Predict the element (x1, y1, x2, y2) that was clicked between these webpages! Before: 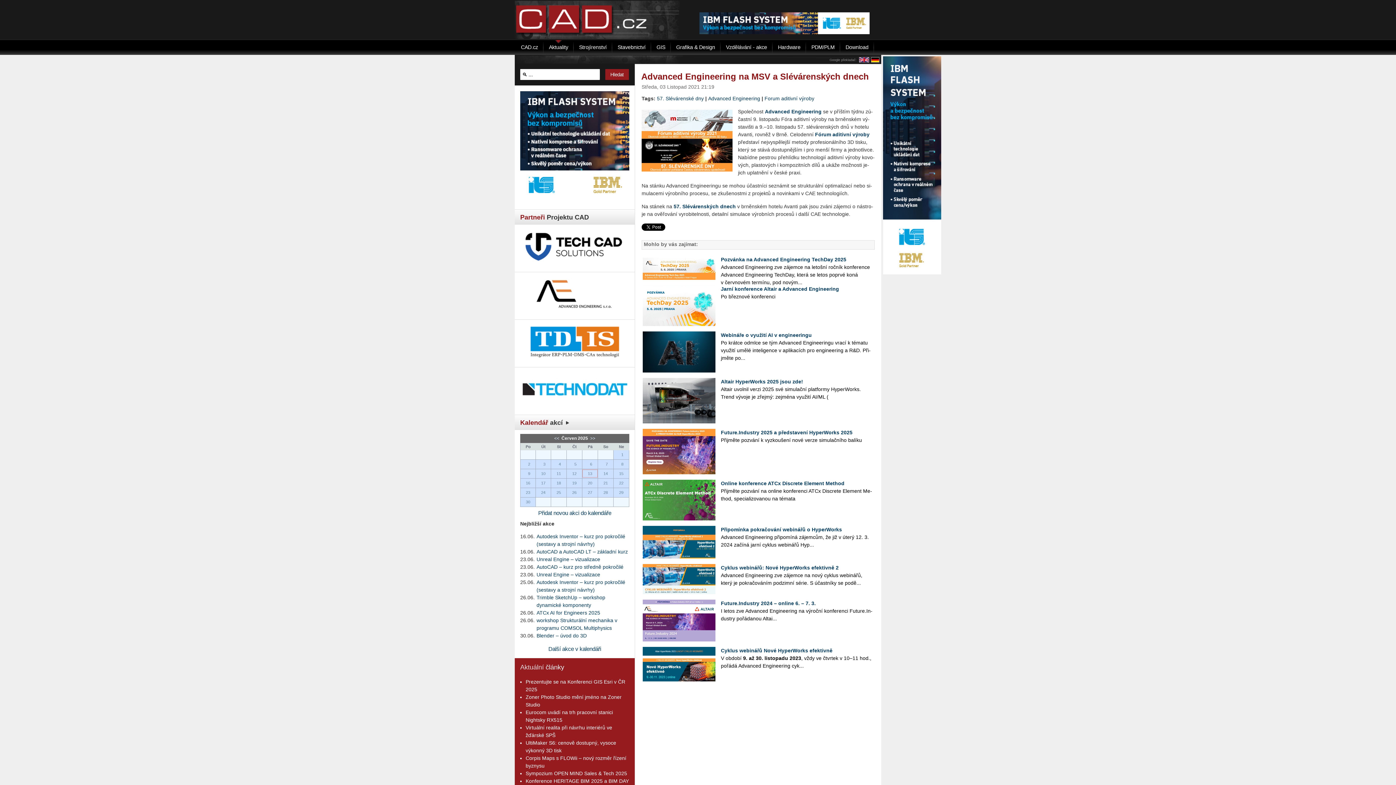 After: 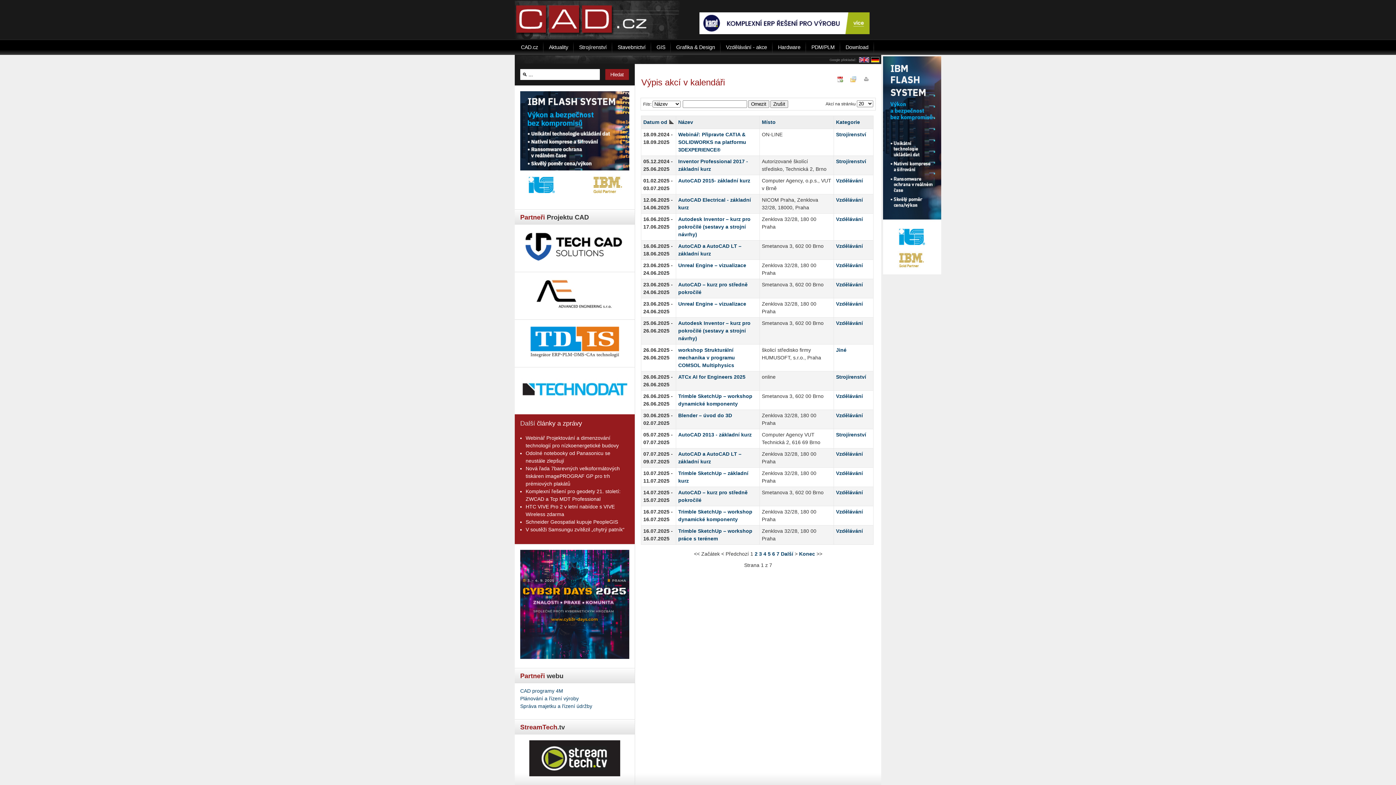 Action: bbox: (520, 420, 629, 426) label: Kalendář akcí